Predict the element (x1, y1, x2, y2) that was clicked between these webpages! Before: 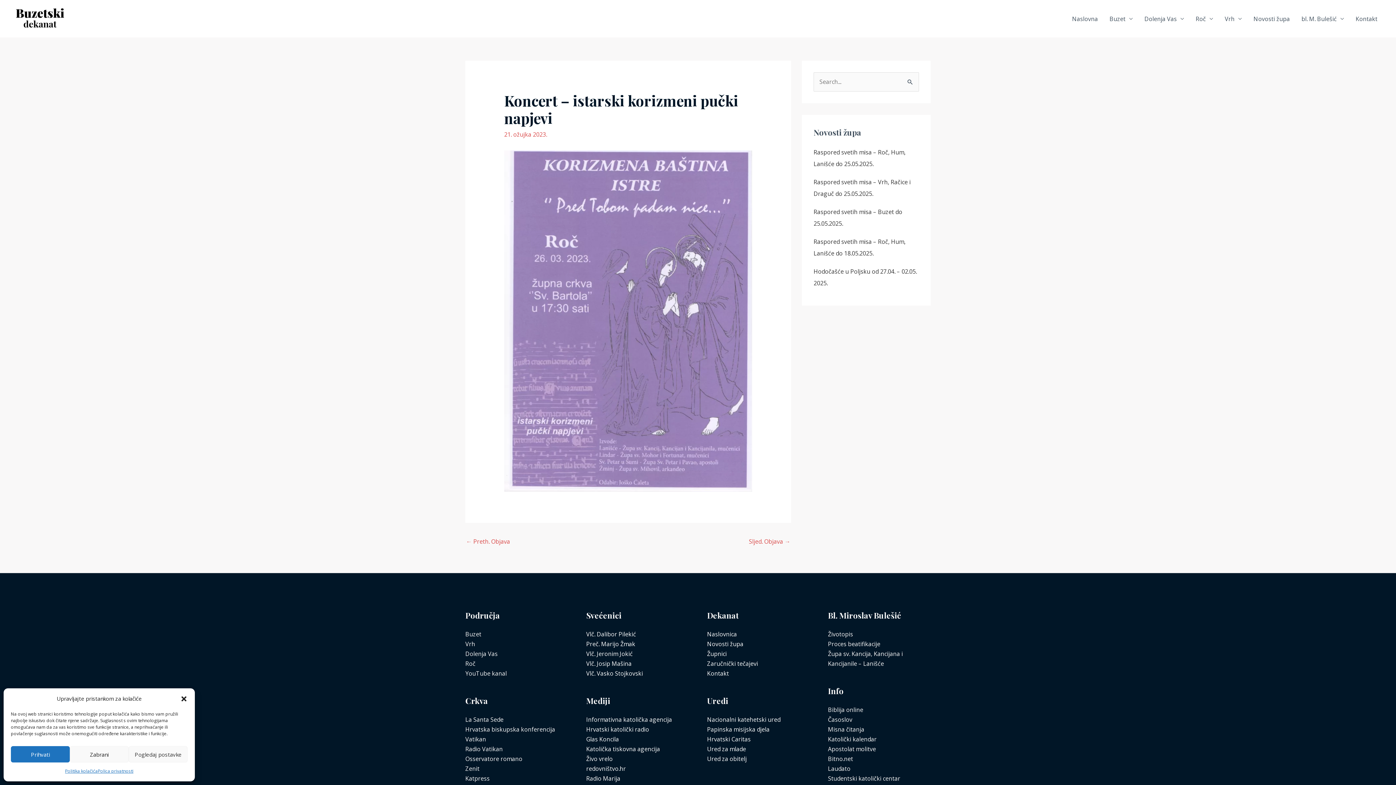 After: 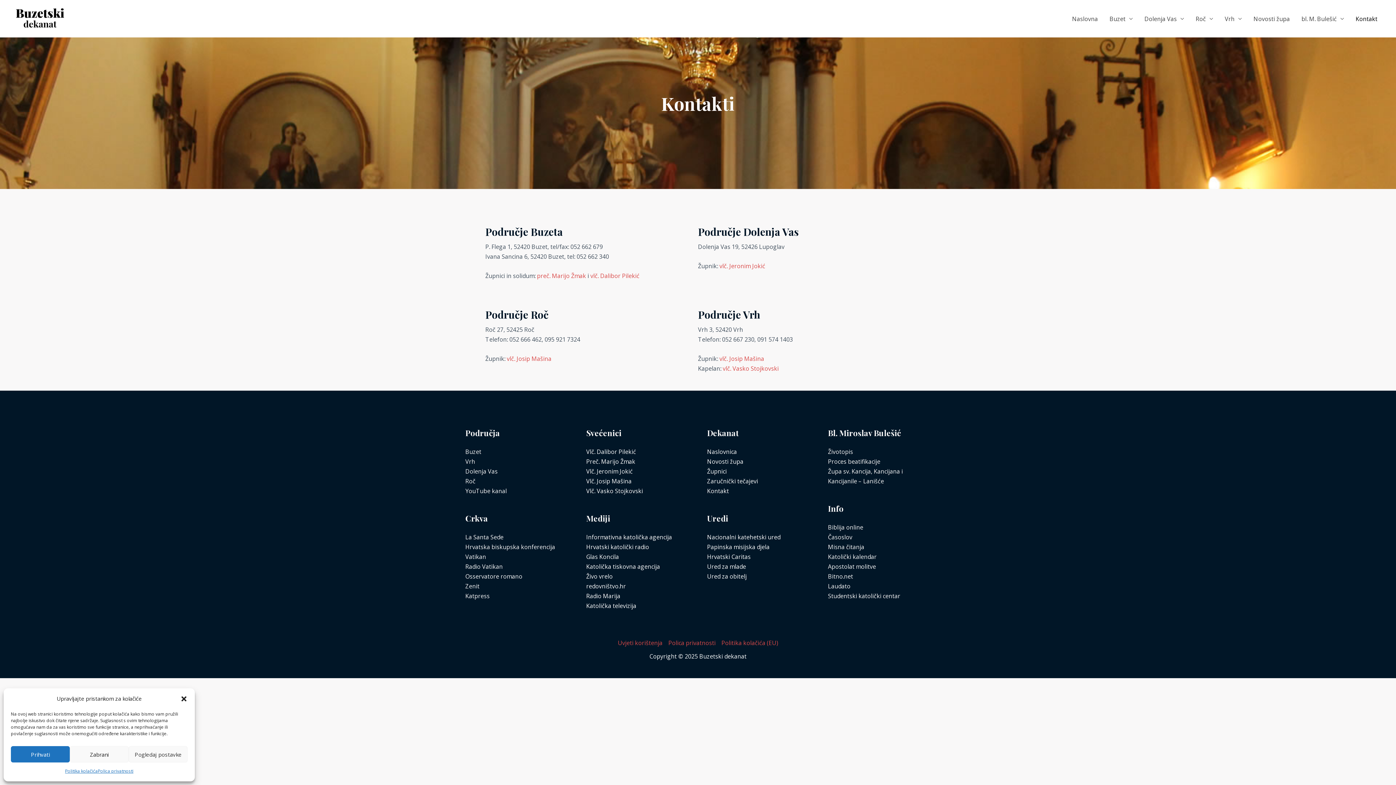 Action: label: Kontakt bbox: (1350, 6, 1383, 31)